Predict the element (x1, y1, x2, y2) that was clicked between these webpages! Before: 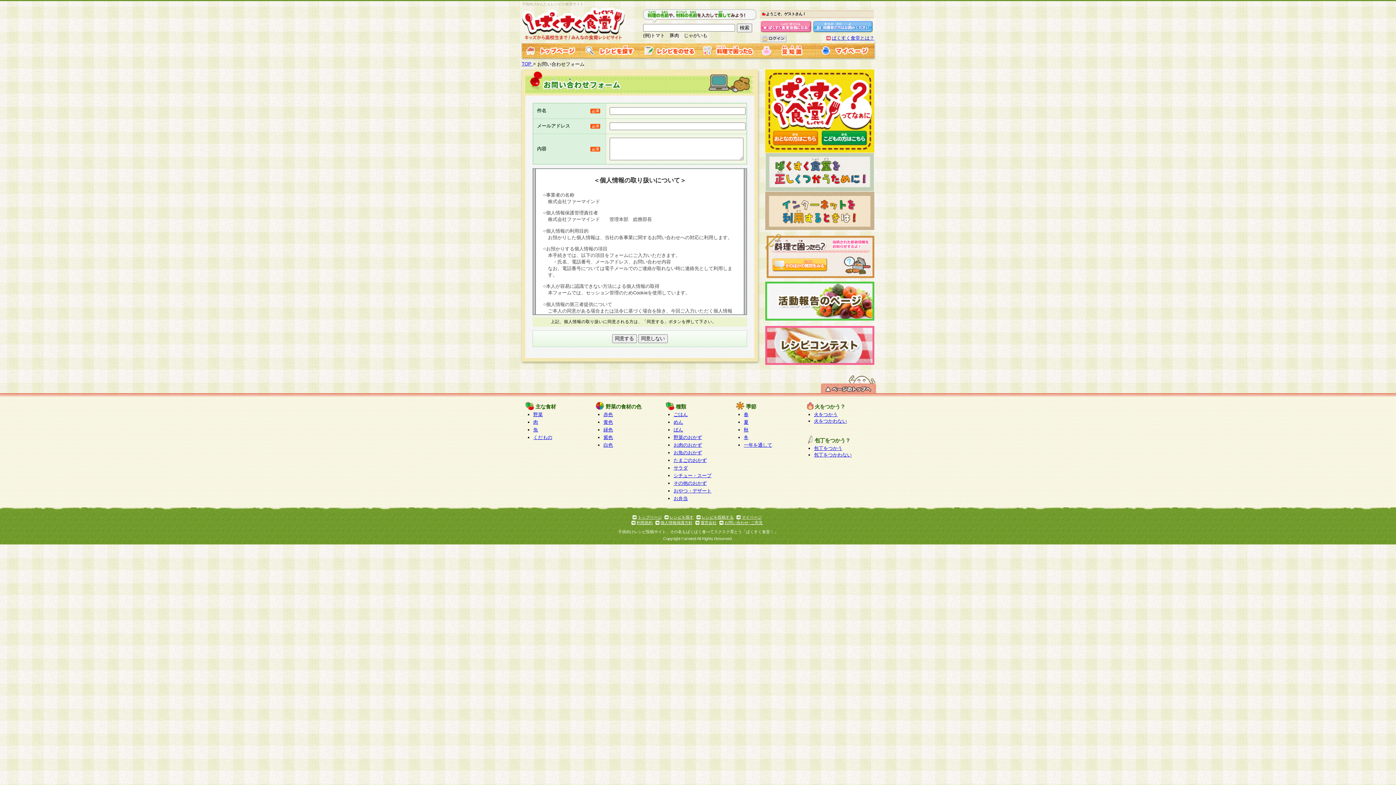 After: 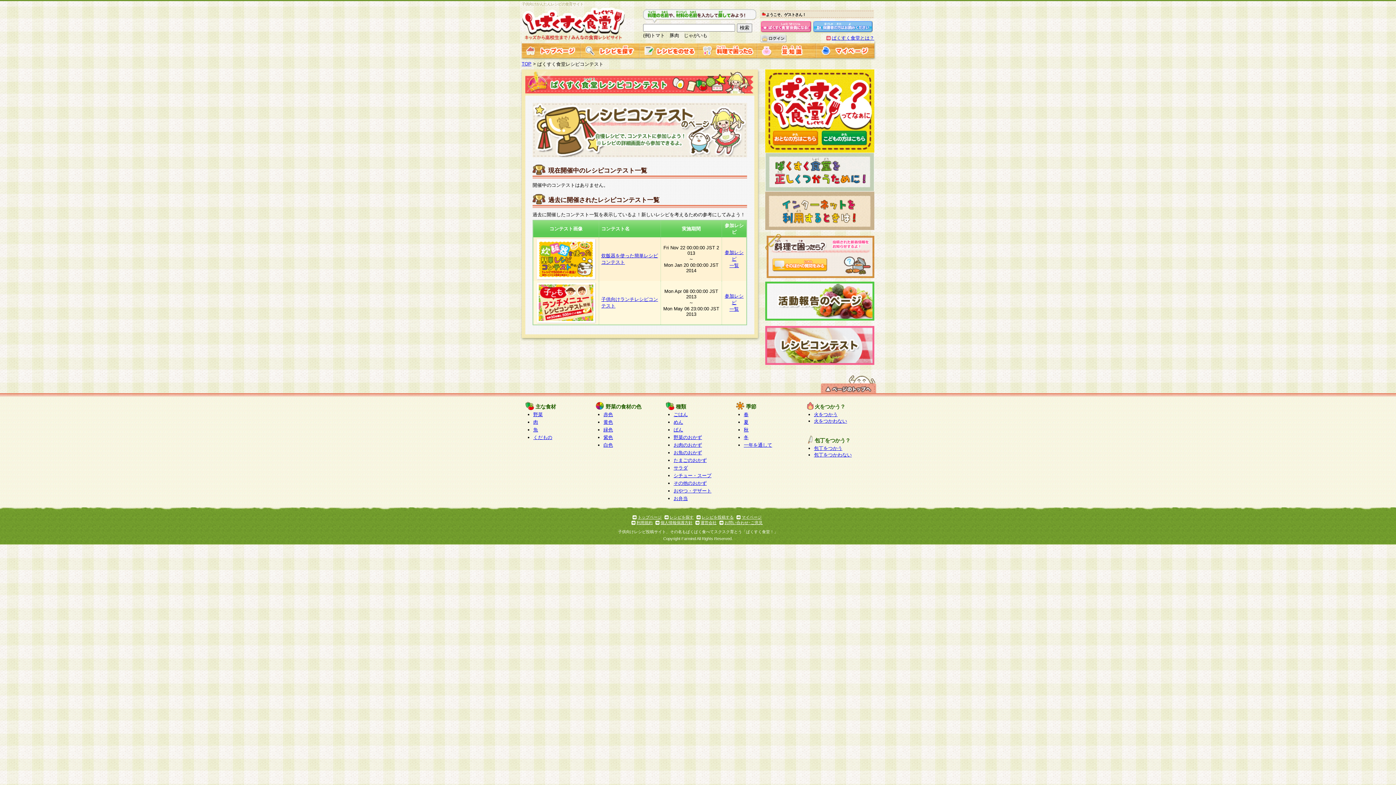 Action: bbox: (765, 359, 874, 365)